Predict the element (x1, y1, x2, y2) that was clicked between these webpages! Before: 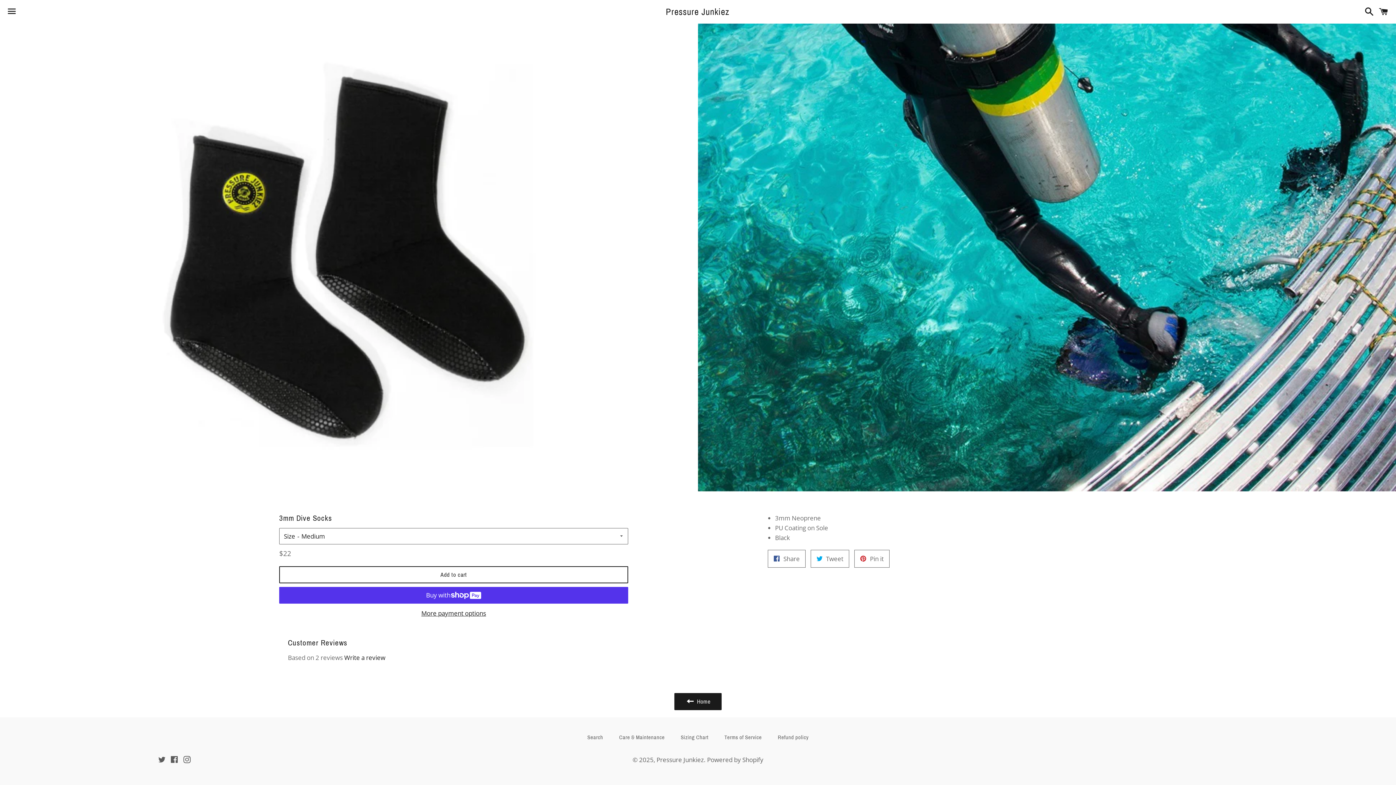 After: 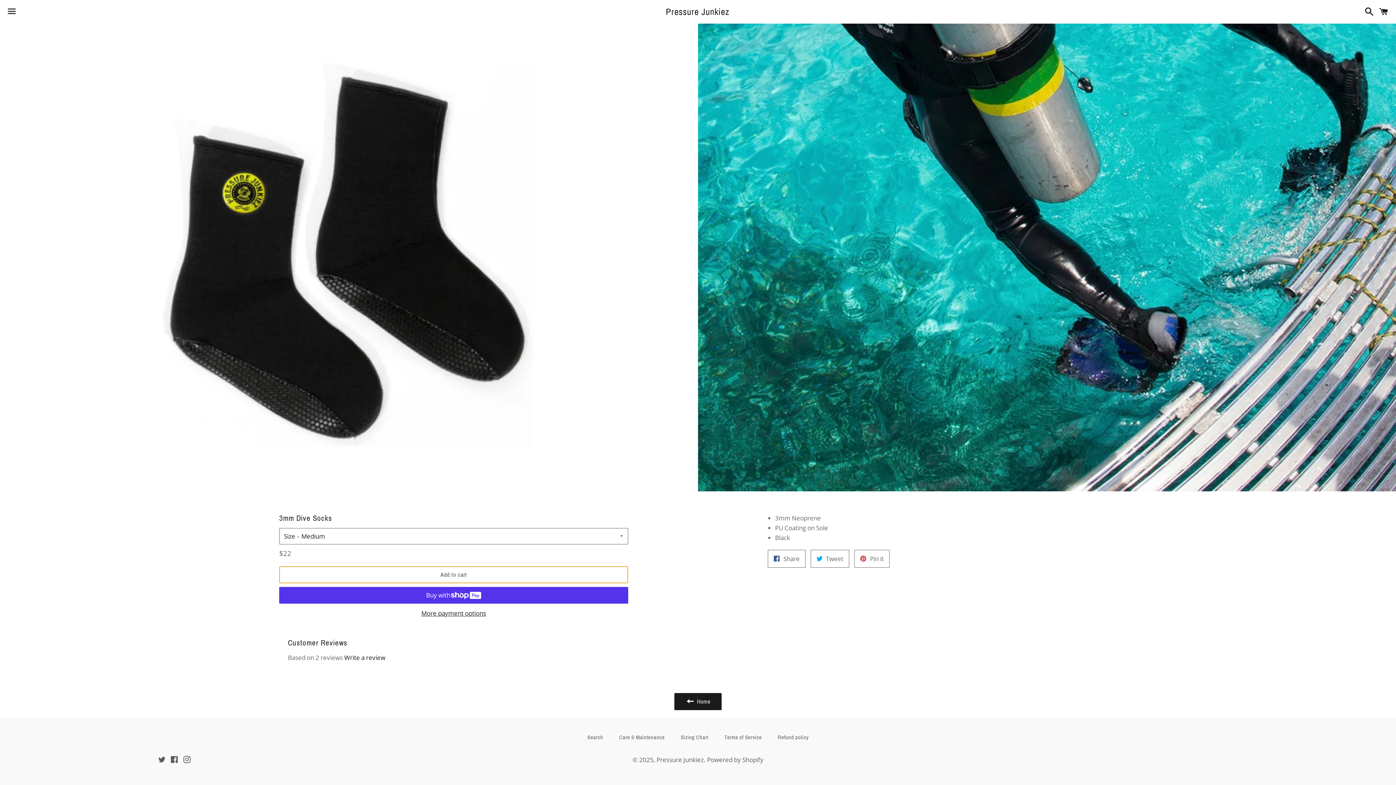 Action: label: Add to cart bbox: (279, 566, 628, 583)